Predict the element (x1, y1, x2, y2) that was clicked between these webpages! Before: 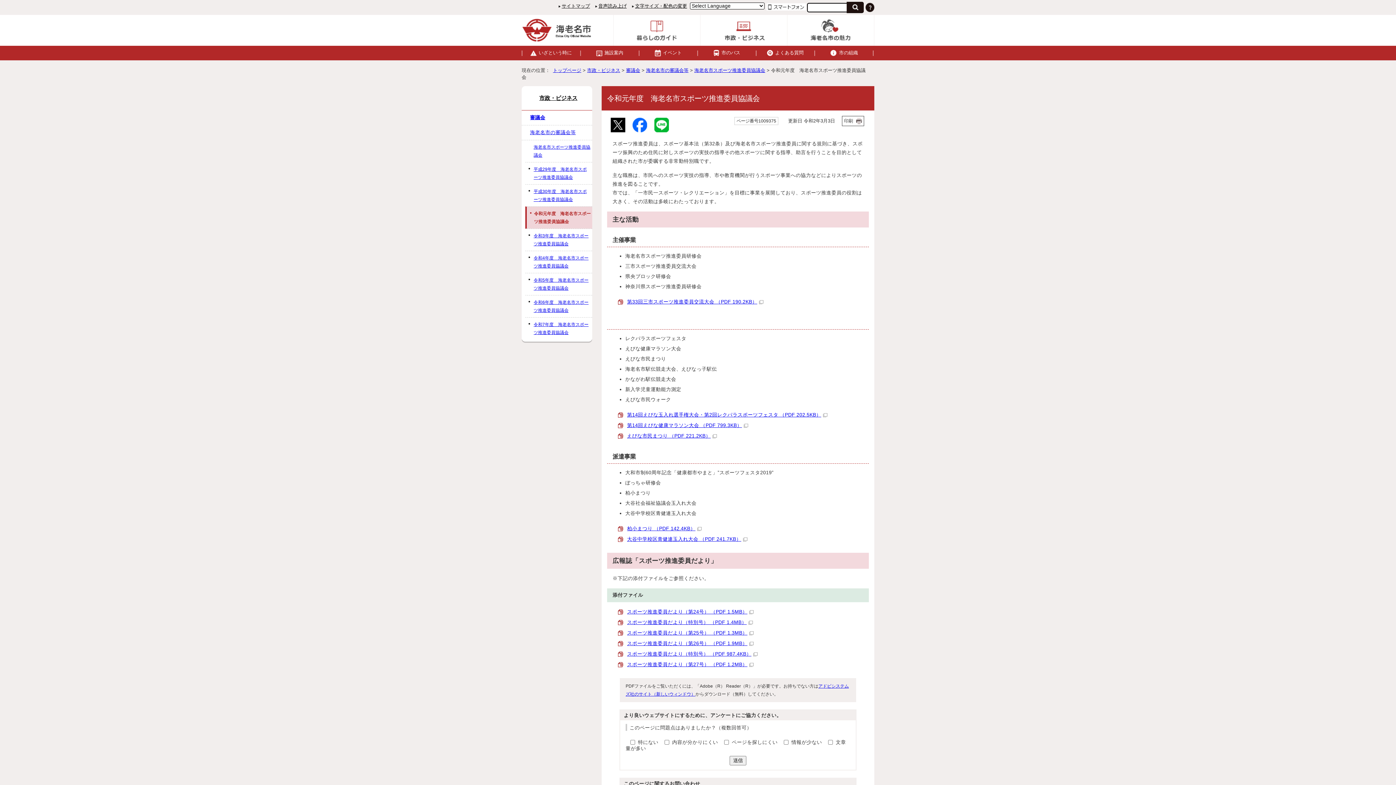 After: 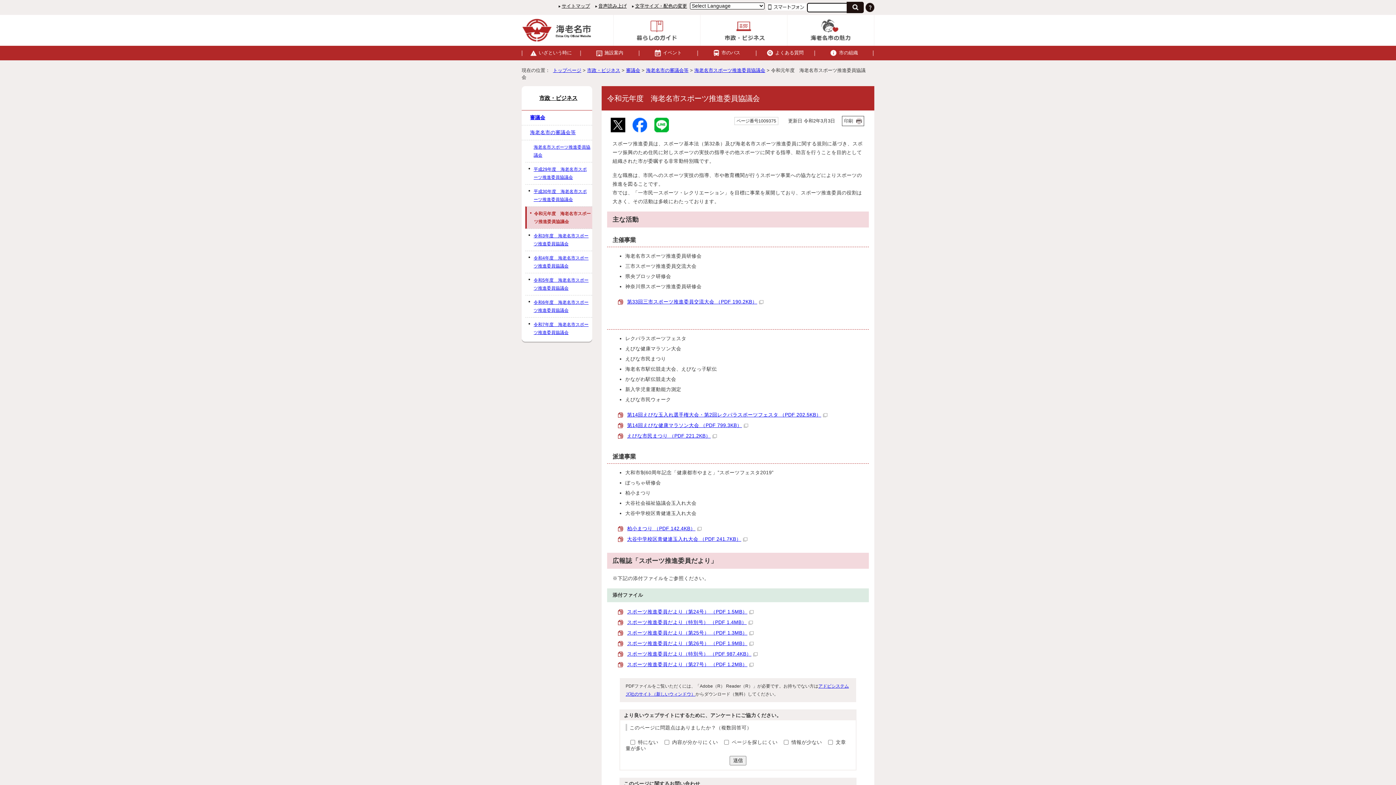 Action: bbox: (627, 620, 753, 625) label: スポーツ推進委員だより（特別号） （PDF 1.4MB）